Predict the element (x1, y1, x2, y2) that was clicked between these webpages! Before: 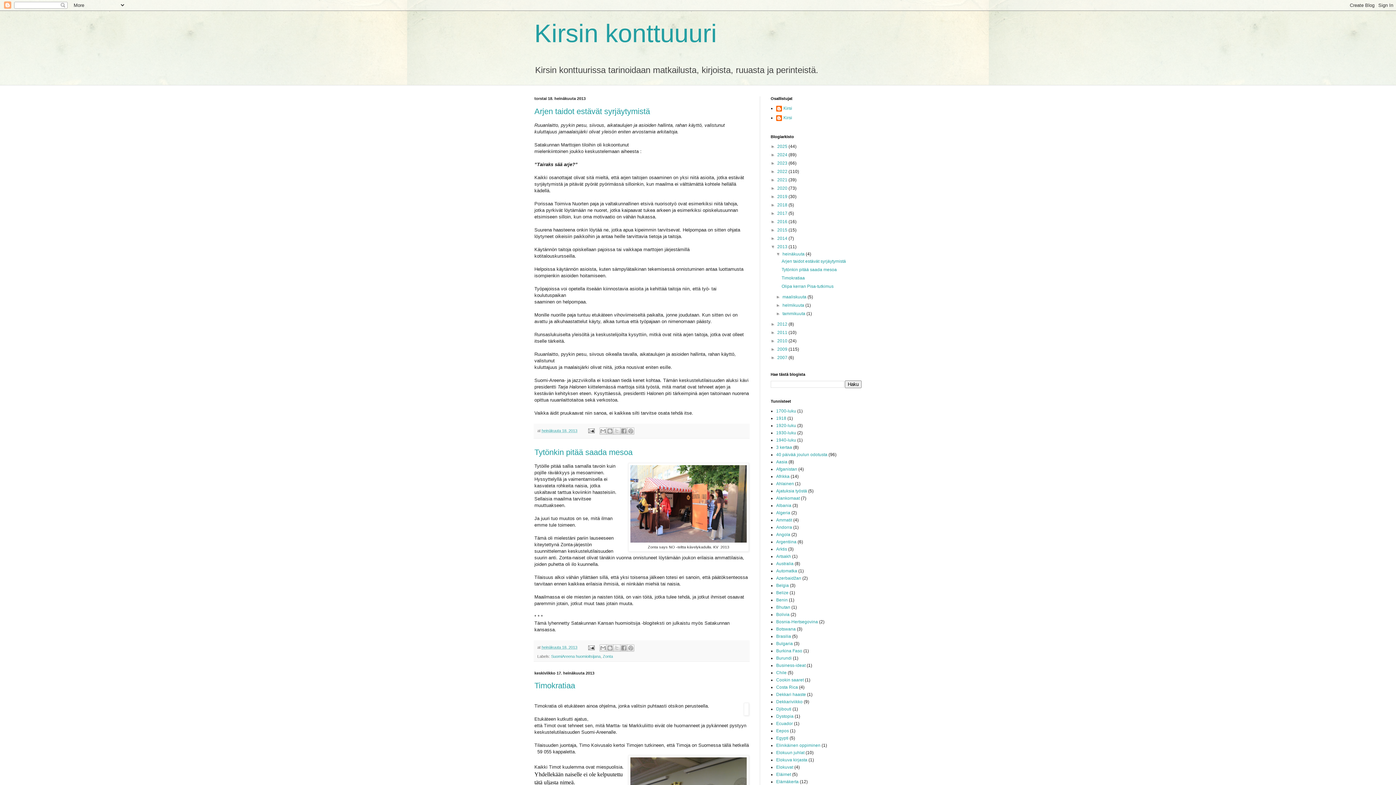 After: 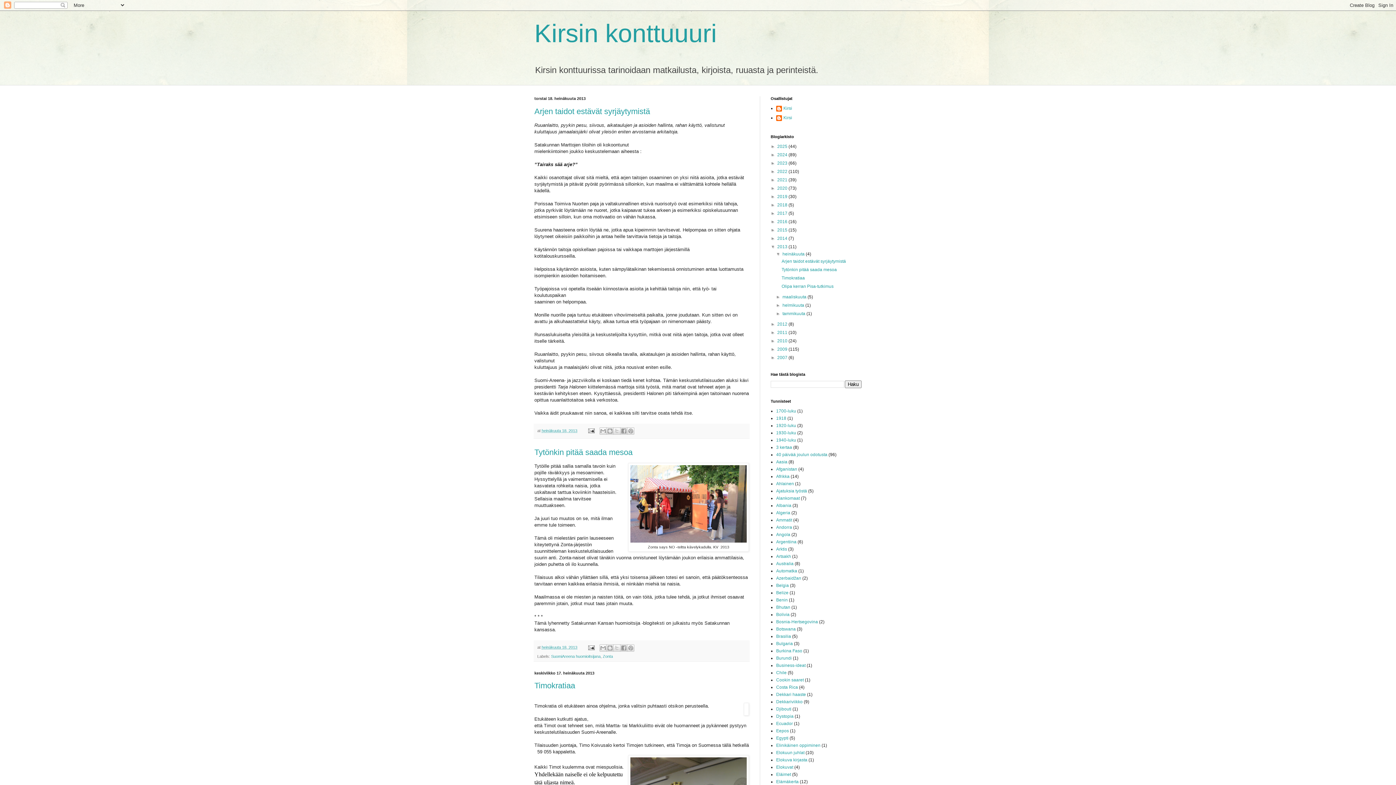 Action: bbox: (782, 251, 805, 256) label: heinäkuuta 